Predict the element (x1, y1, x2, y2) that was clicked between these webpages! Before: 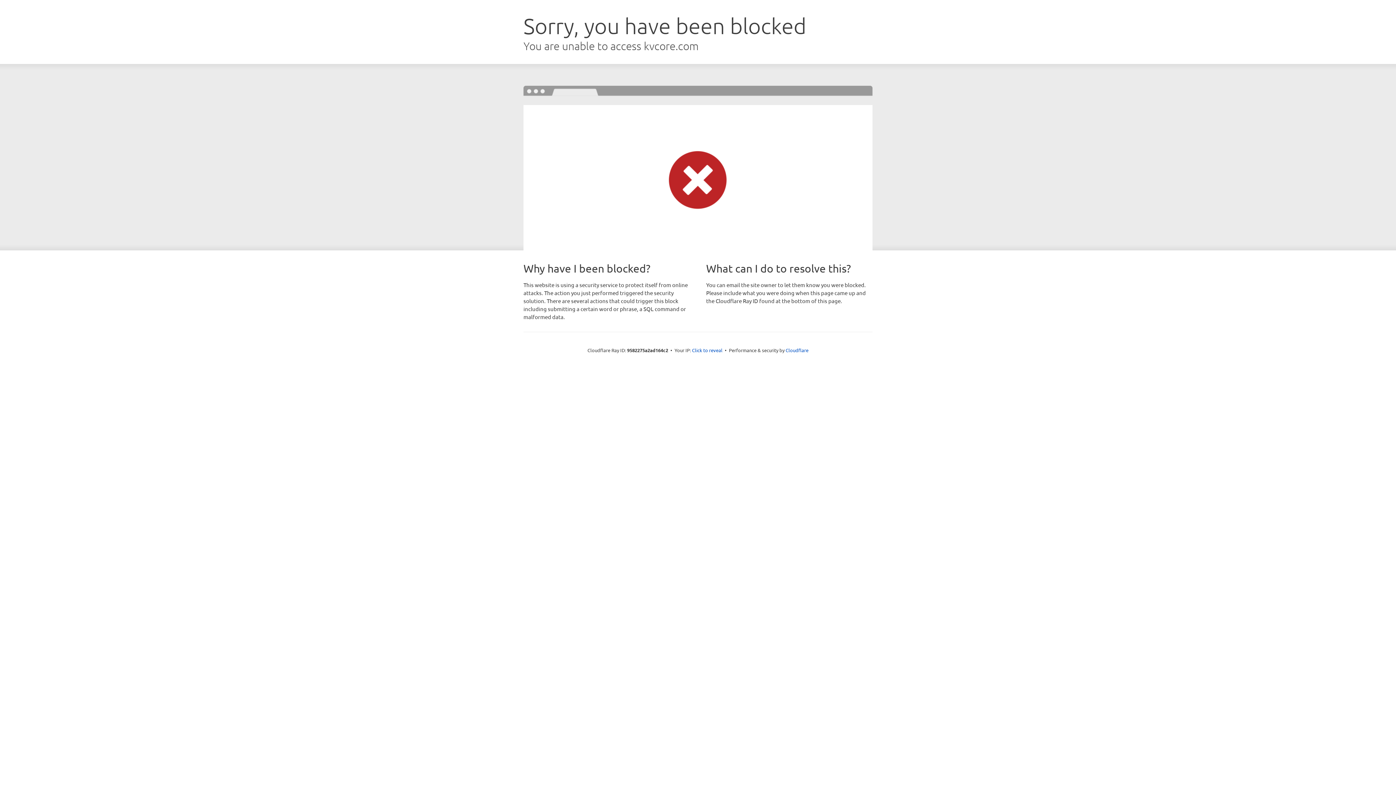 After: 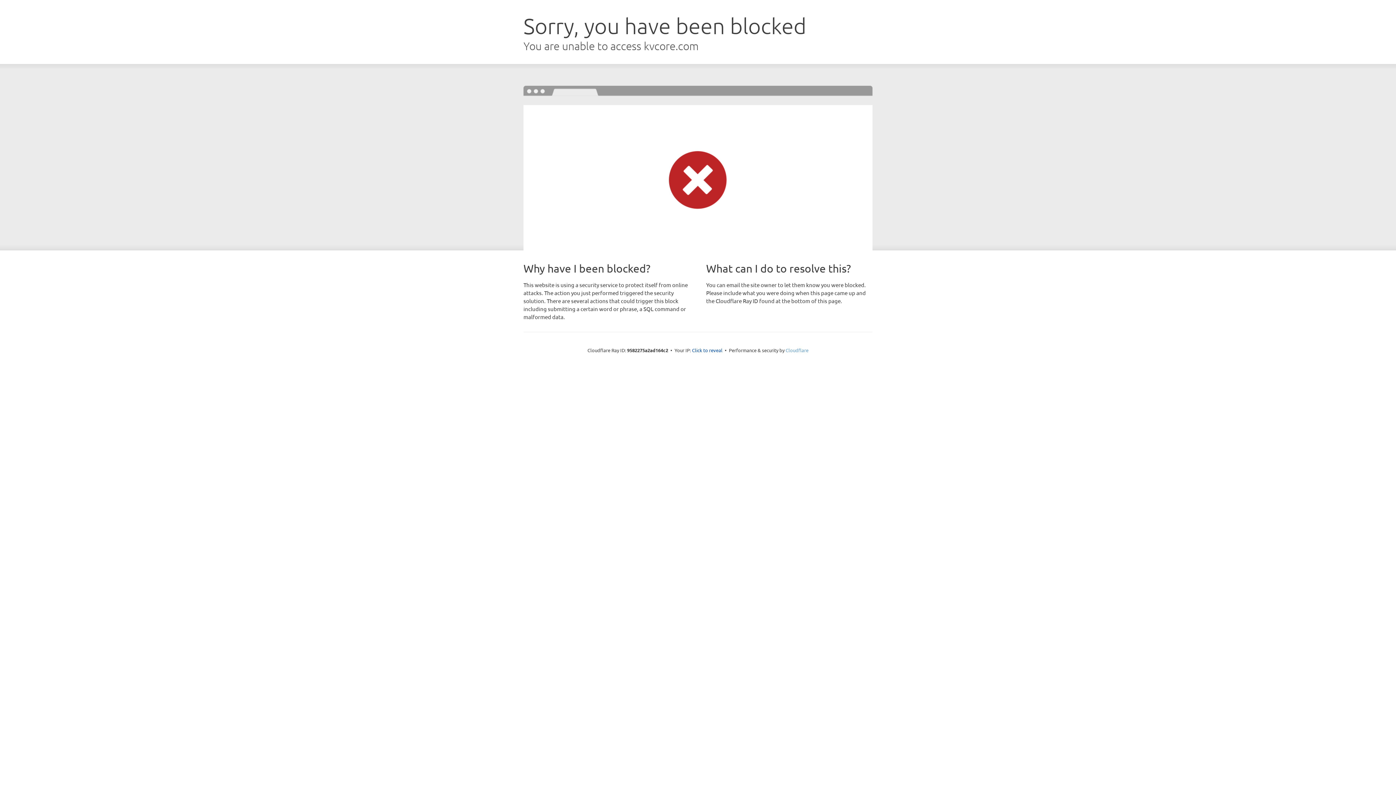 Action: bbox: (785, 347, 808, 353) label: Cloudflare